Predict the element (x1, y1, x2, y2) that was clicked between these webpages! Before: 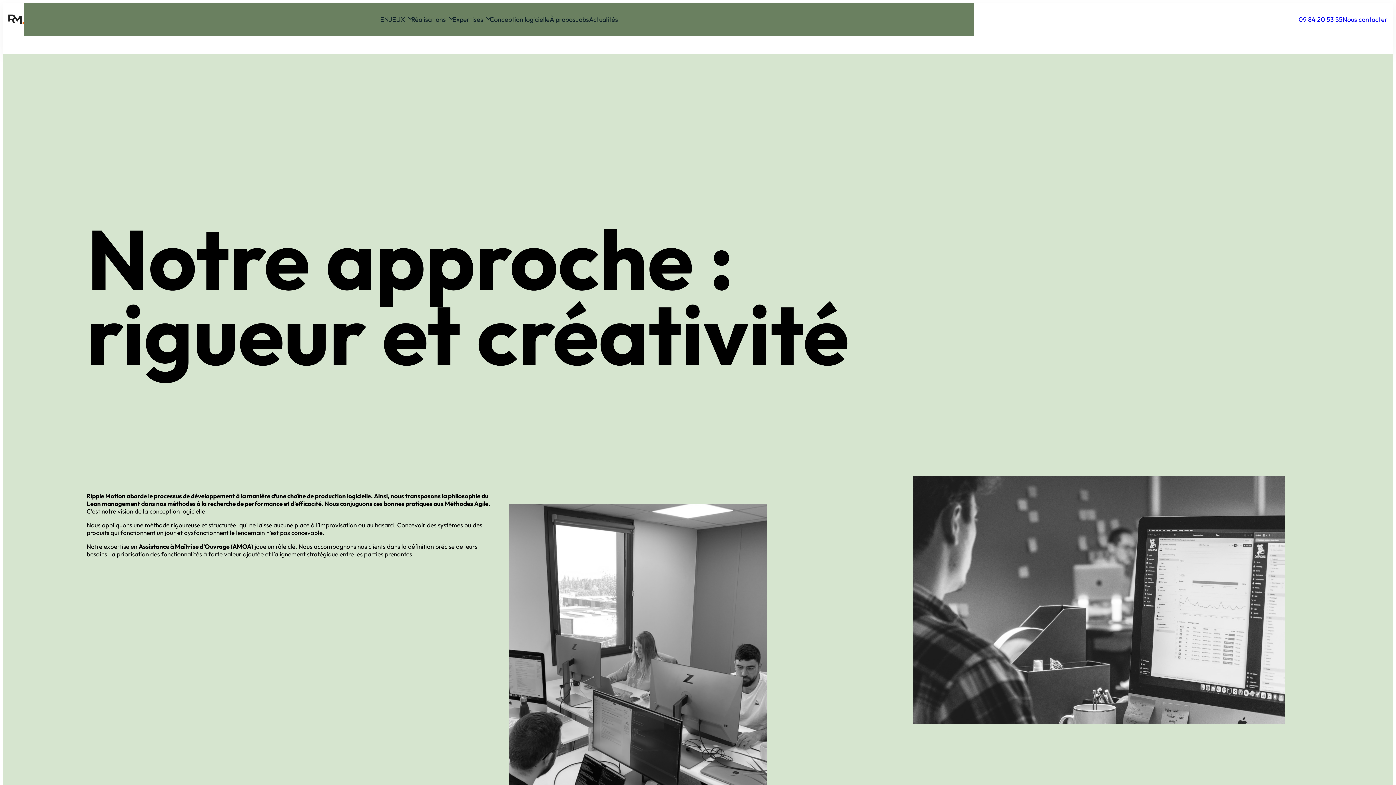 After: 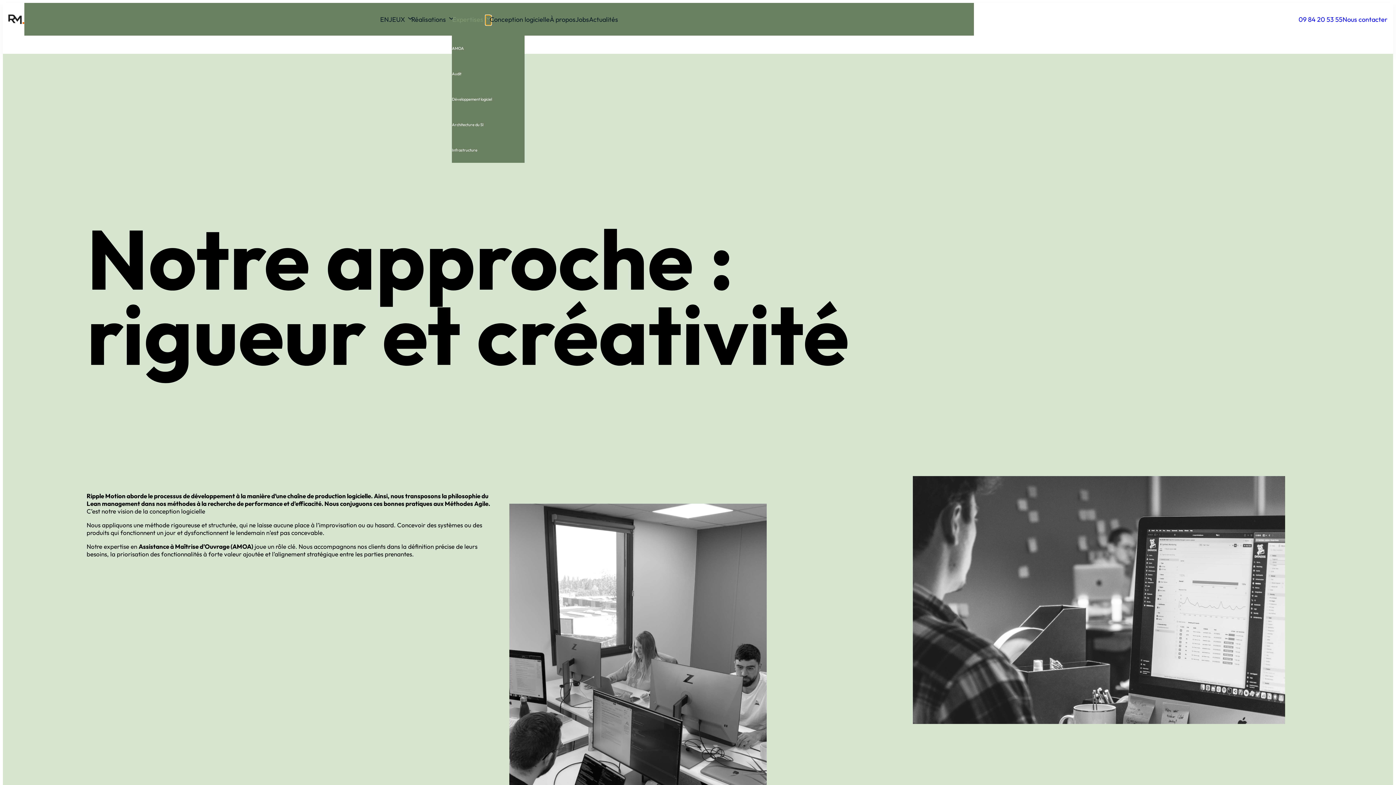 Action: bbox: (485, 15, 489, 19) label: Sous-menu Expertises